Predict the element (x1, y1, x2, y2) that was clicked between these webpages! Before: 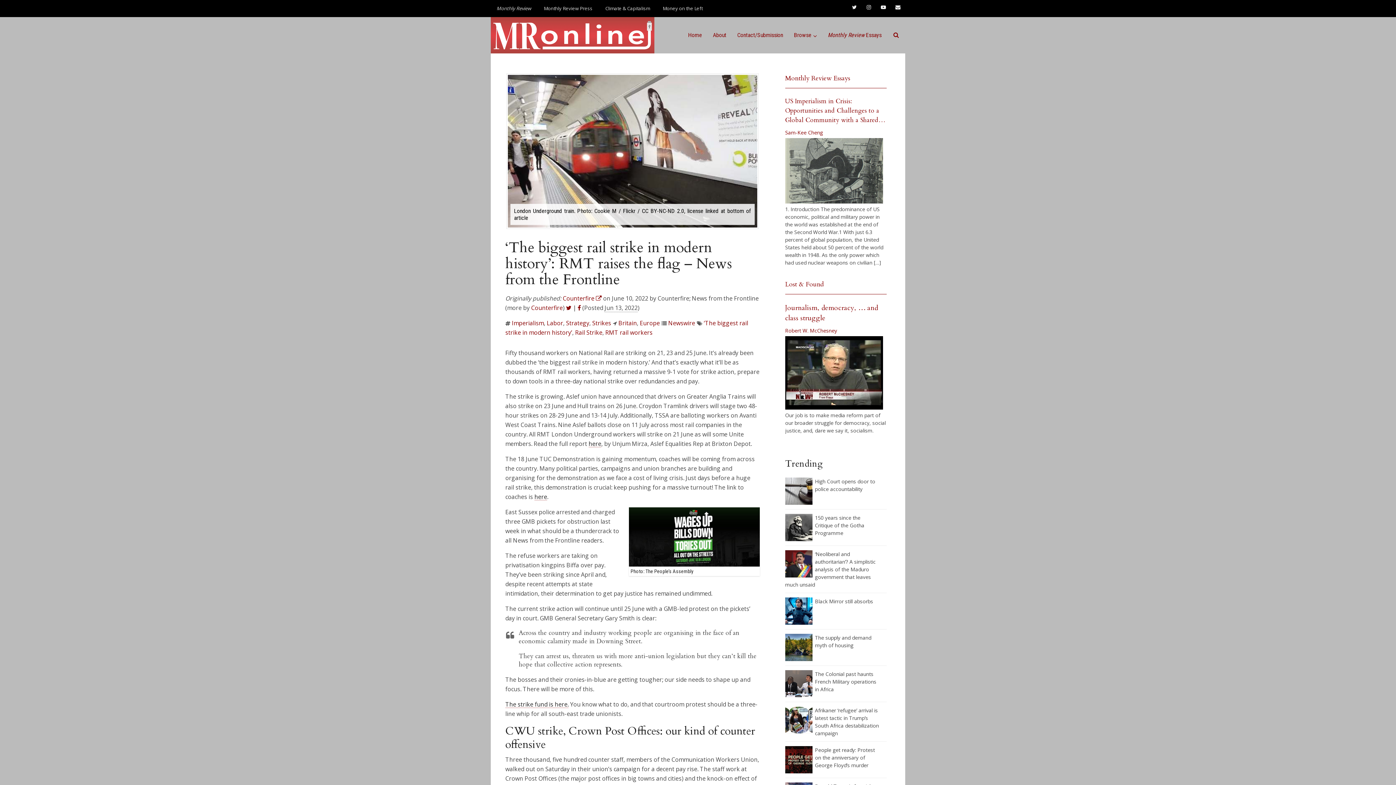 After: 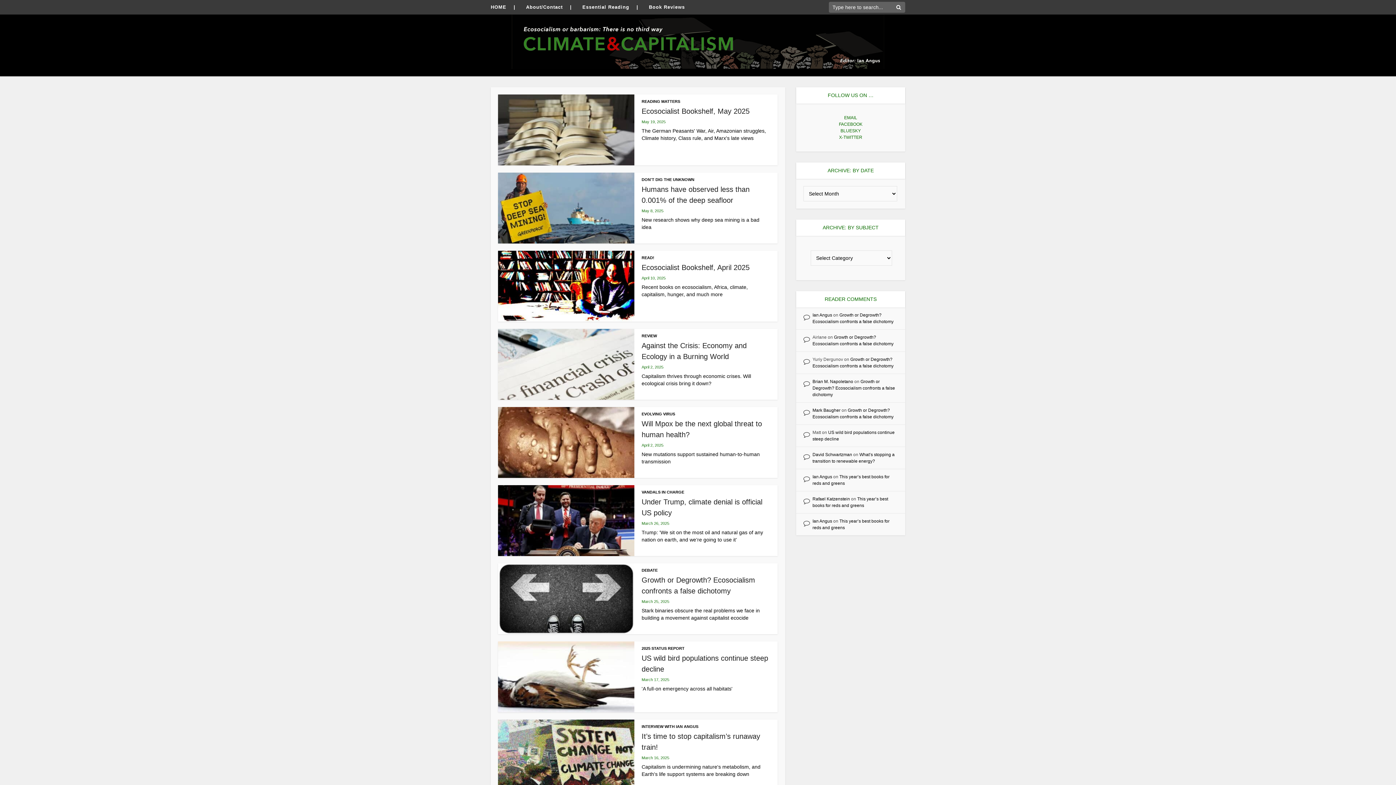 Action: bbox: (599, 0, 656, 17) label: Climate & Capitalism